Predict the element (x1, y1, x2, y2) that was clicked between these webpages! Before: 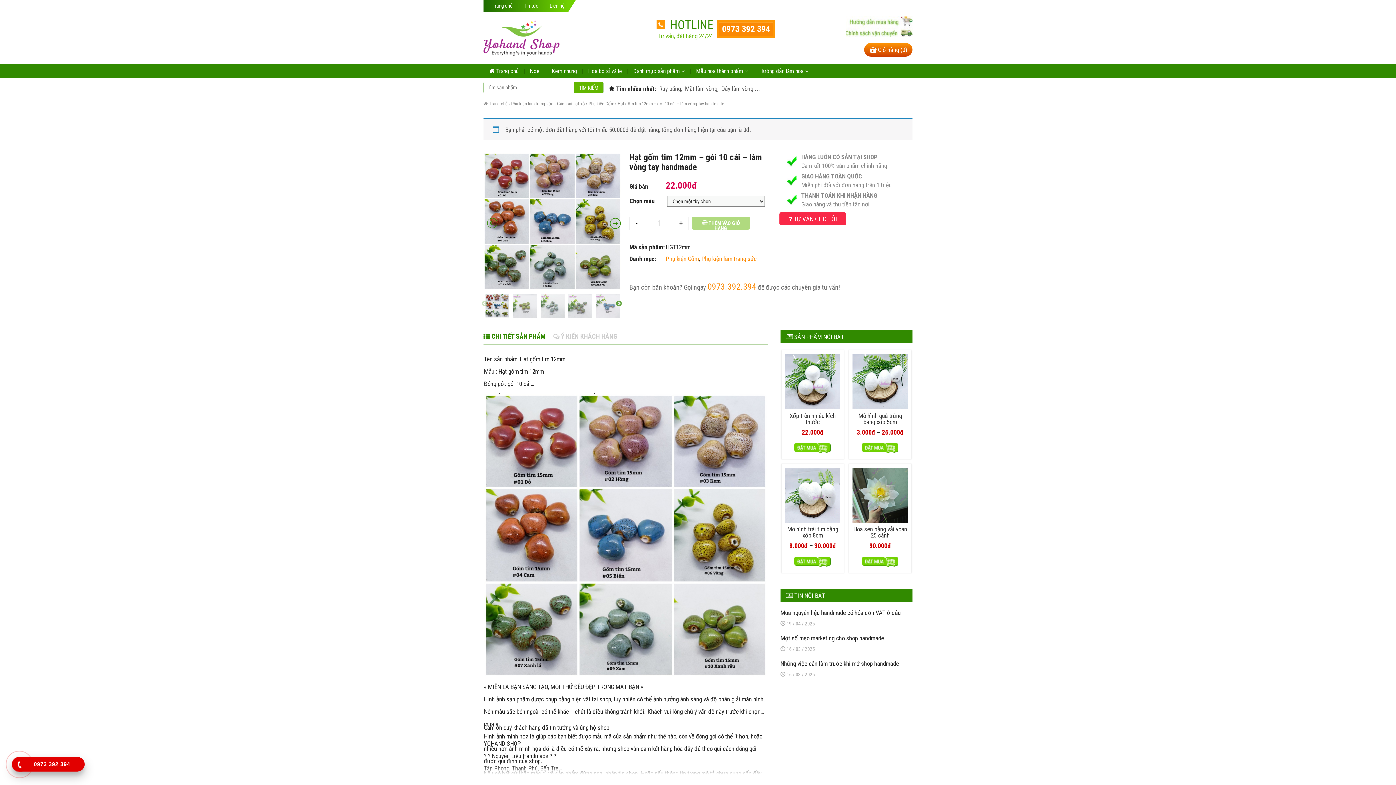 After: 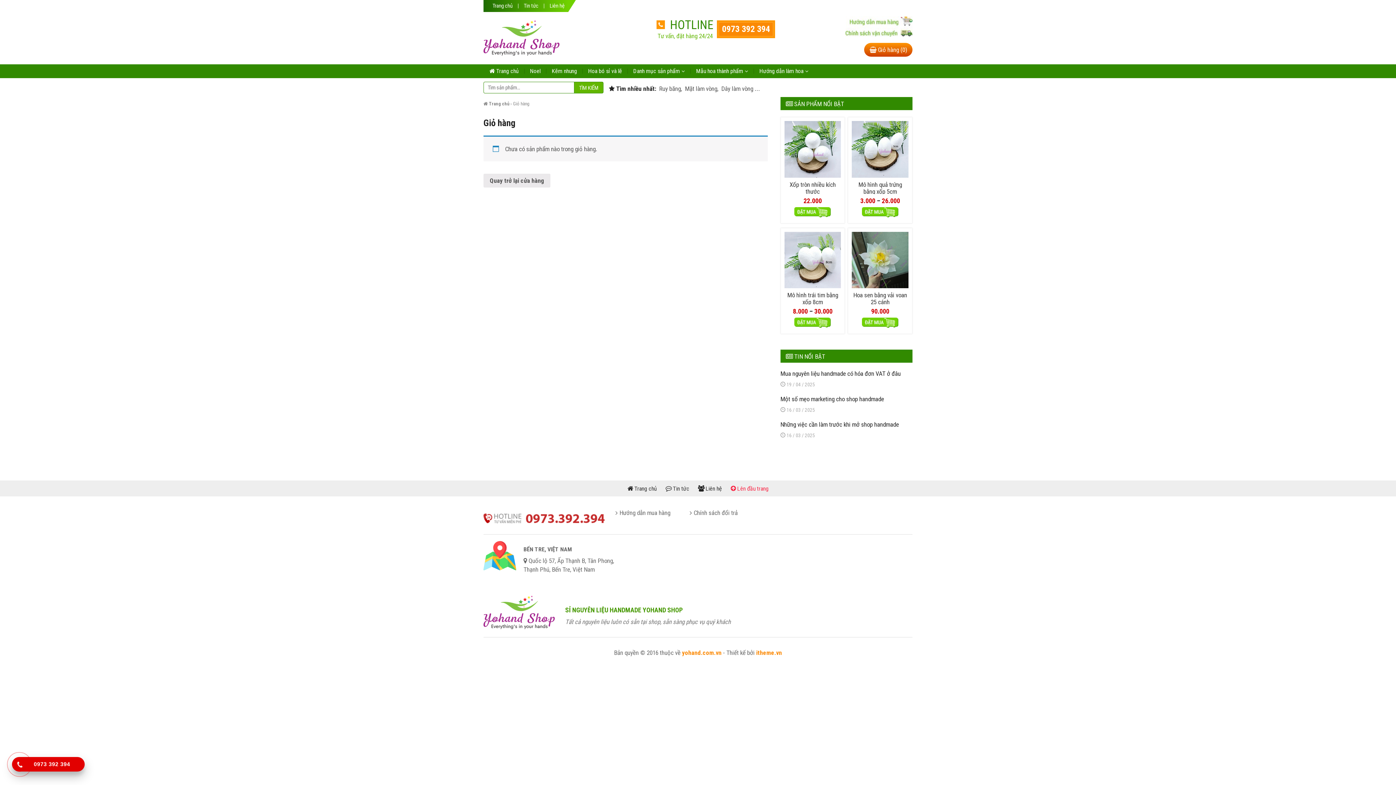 Action: bbox: (864, 42, 912, 56) label:  Giỏ hàng (0)